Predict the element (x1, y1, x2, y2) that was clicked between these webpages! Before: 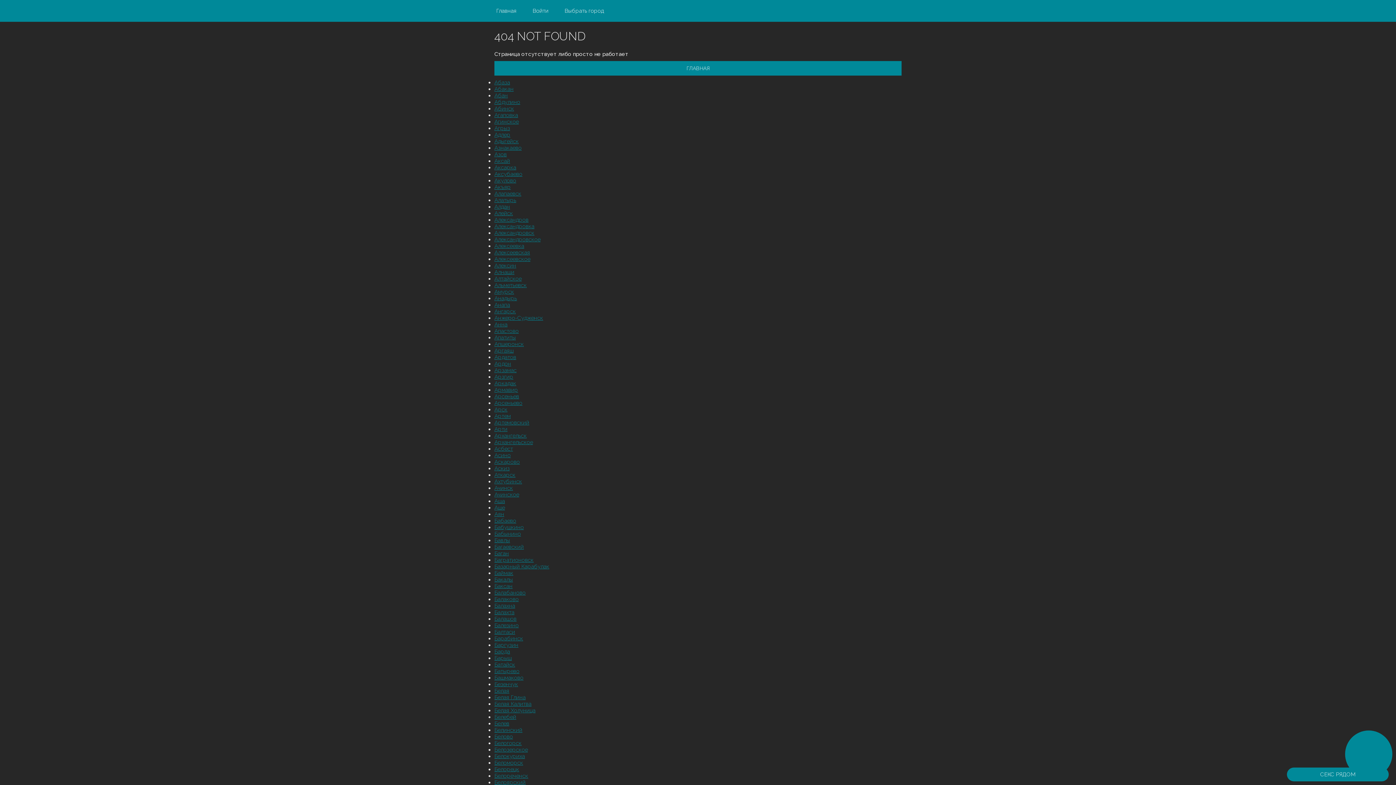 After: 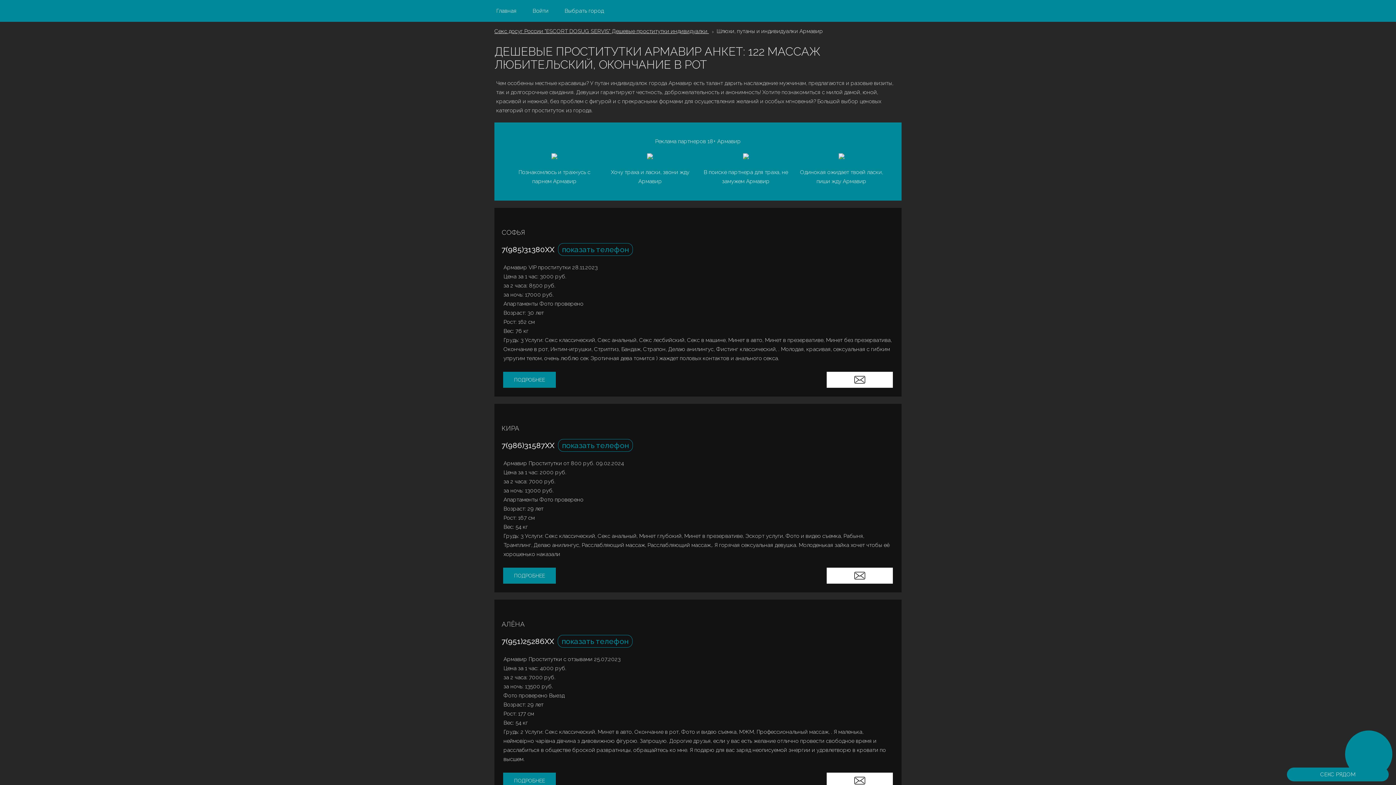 Action: label: Армавир bbox: (494, 386, 518, 393)